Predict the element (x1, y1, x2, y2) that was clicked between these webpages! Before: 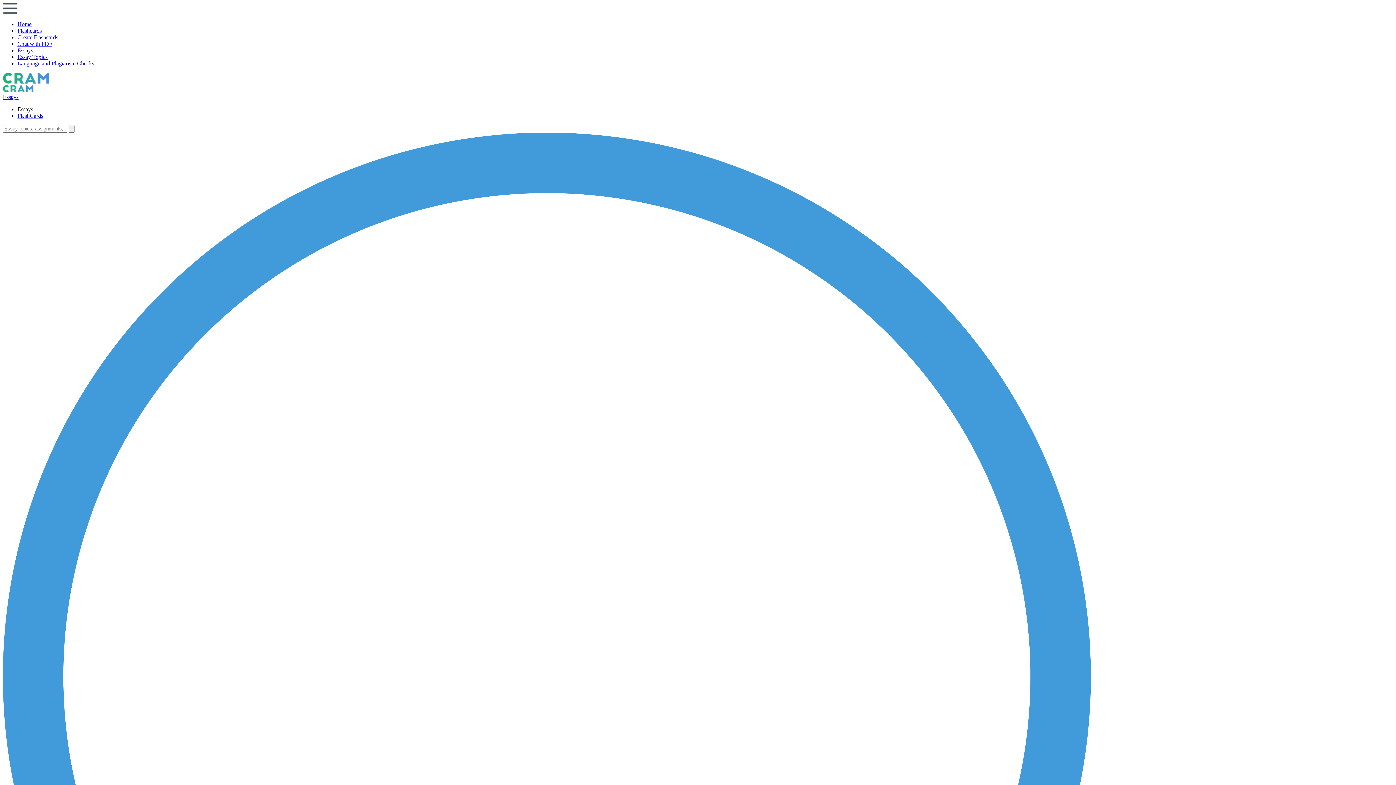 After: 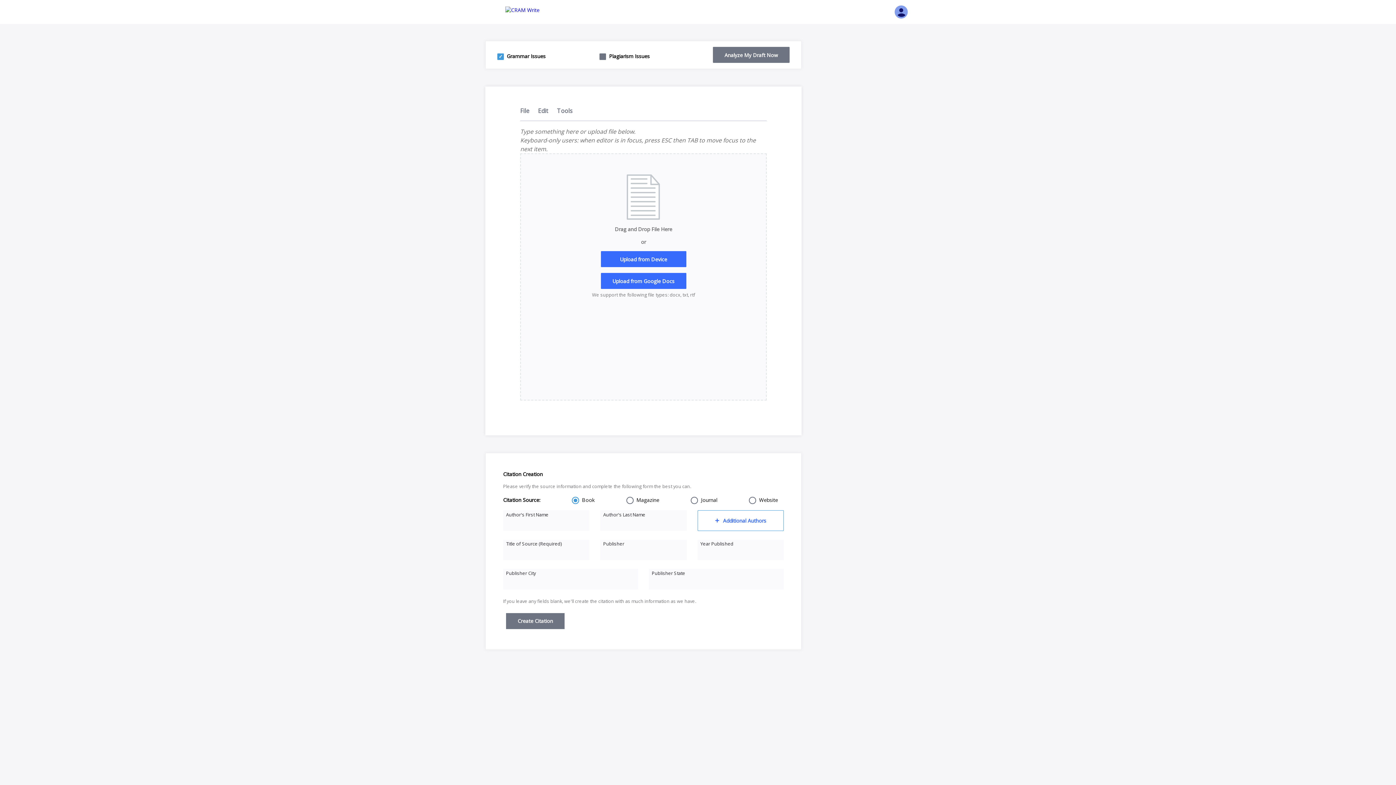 Action: bbox: (17, 60, 94, 66) label: Language and Plagiarism Checks